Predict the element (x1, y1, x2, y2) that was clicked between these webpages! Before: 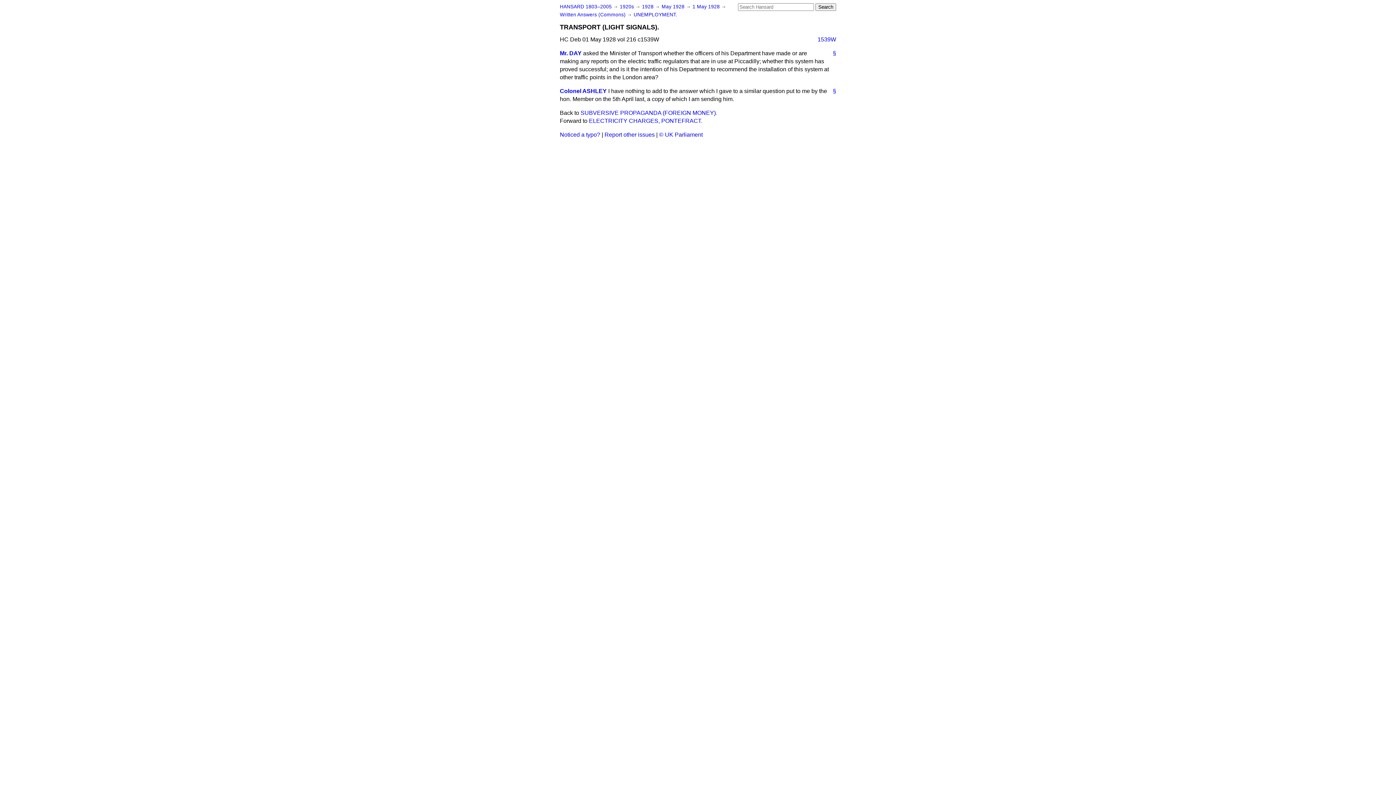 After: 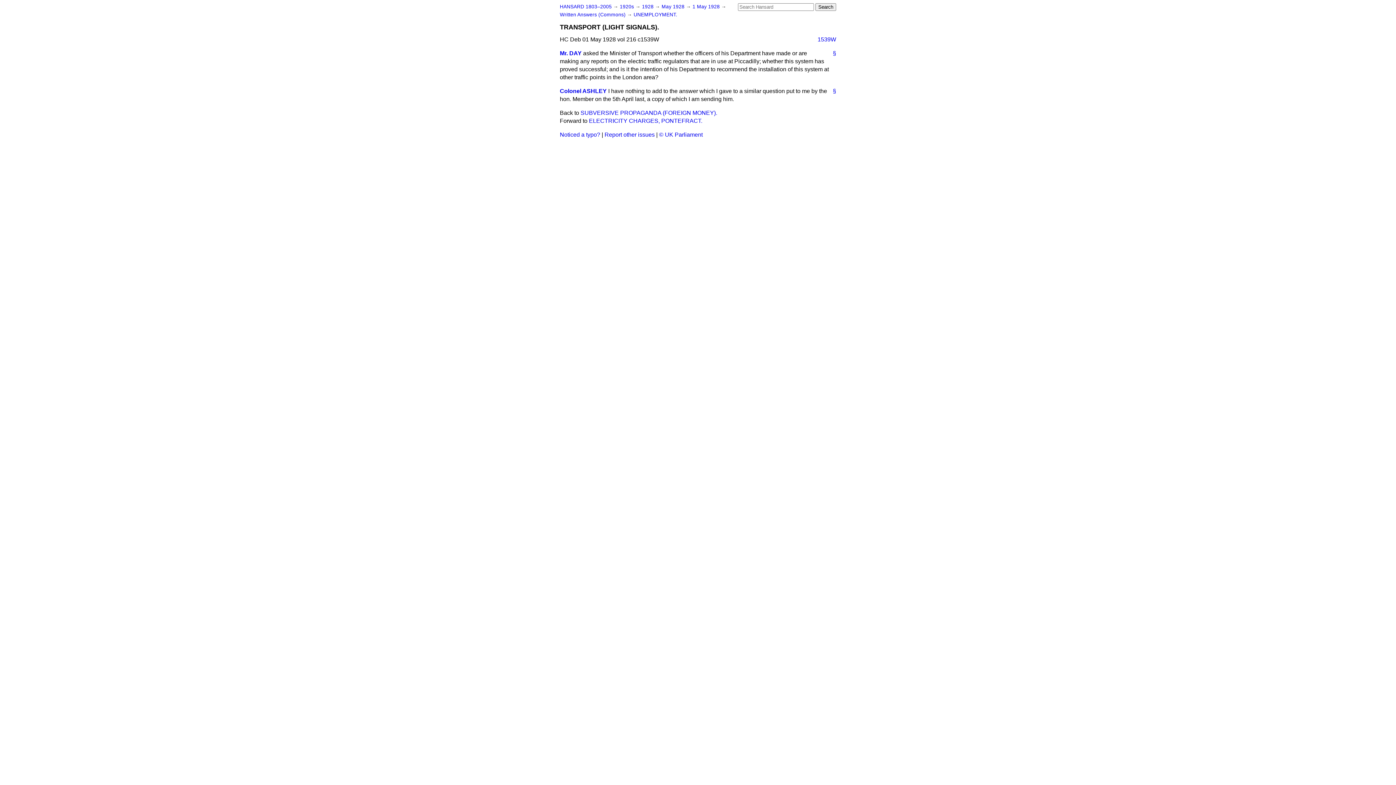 Action: label: § bbox: (827, 87, 836, 95)